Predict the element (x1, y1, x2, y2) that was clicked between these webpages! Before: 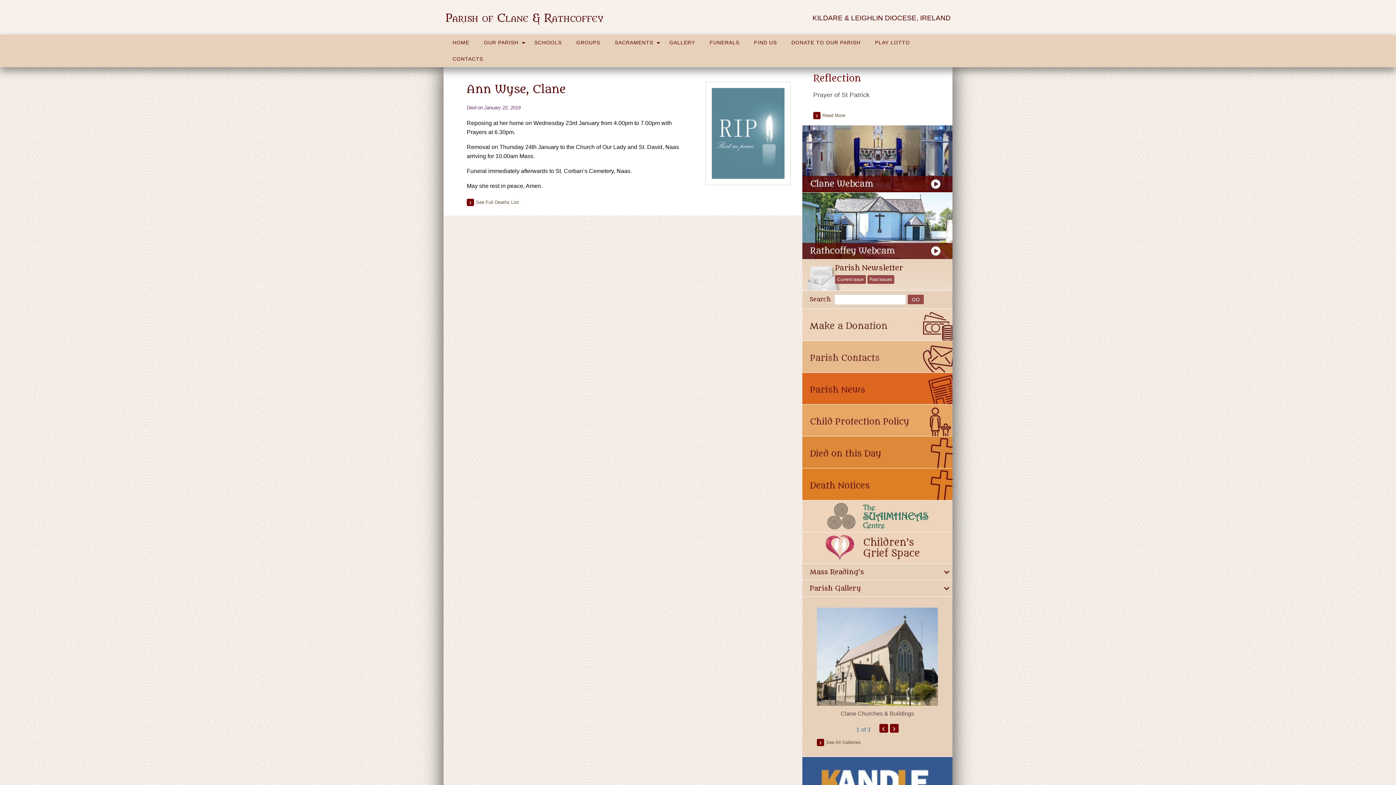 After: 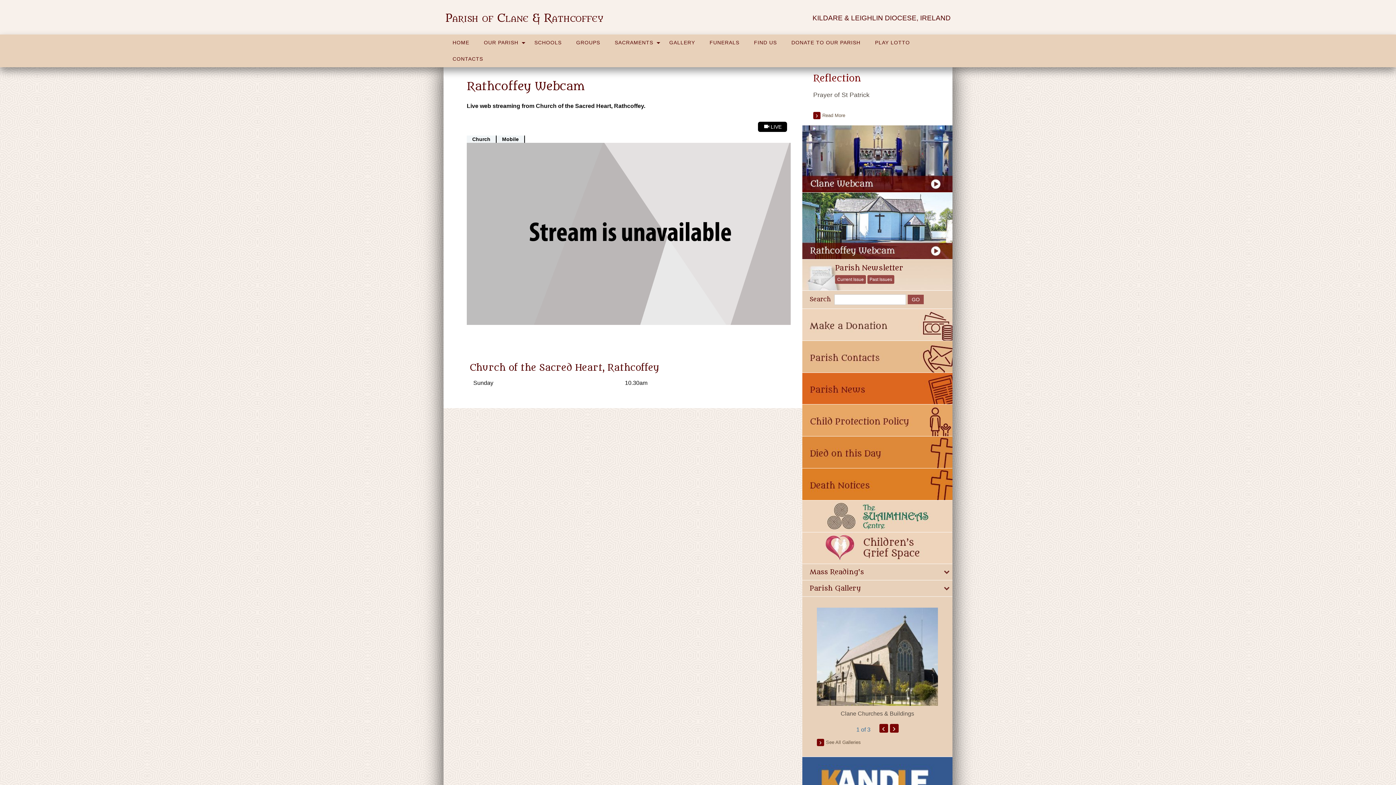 Action: bbox: (802, 222, 952, 228)